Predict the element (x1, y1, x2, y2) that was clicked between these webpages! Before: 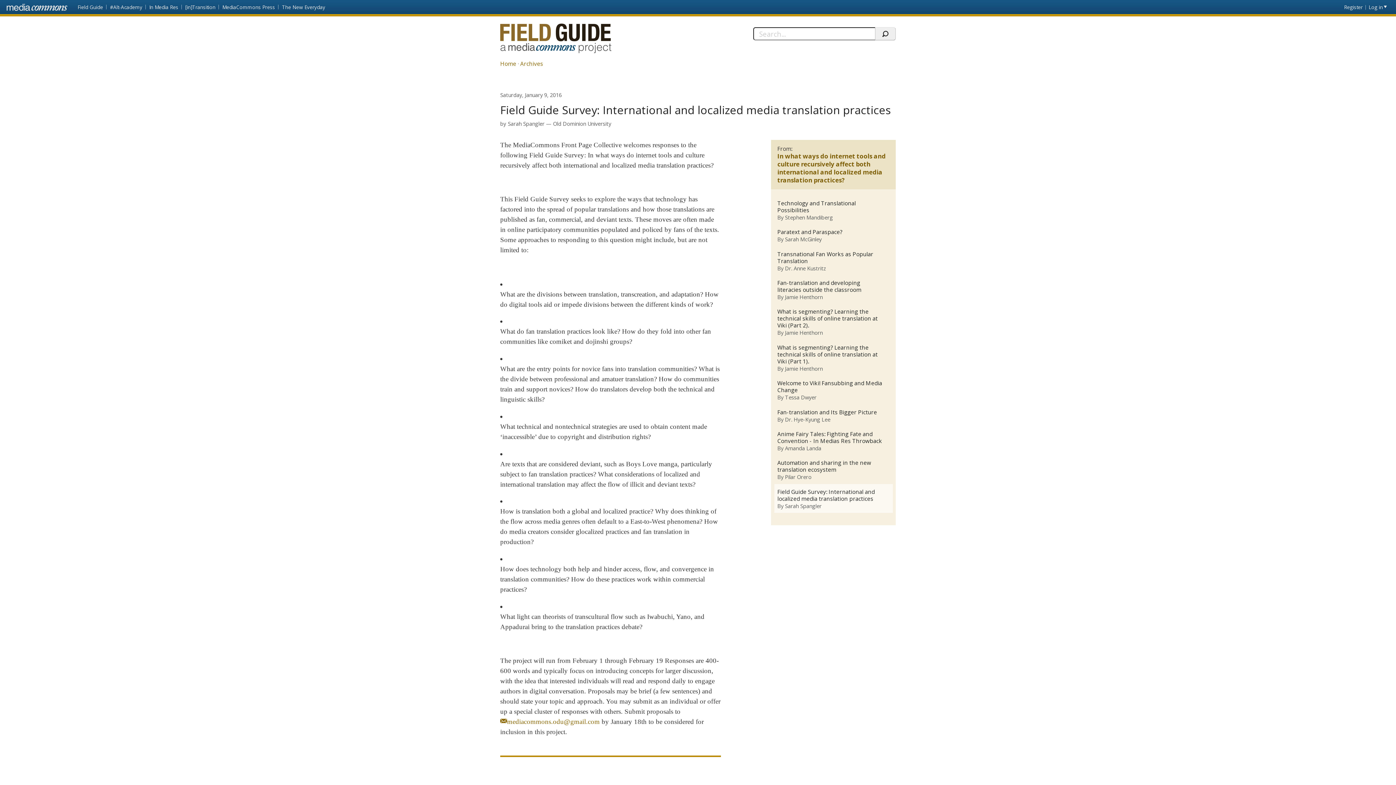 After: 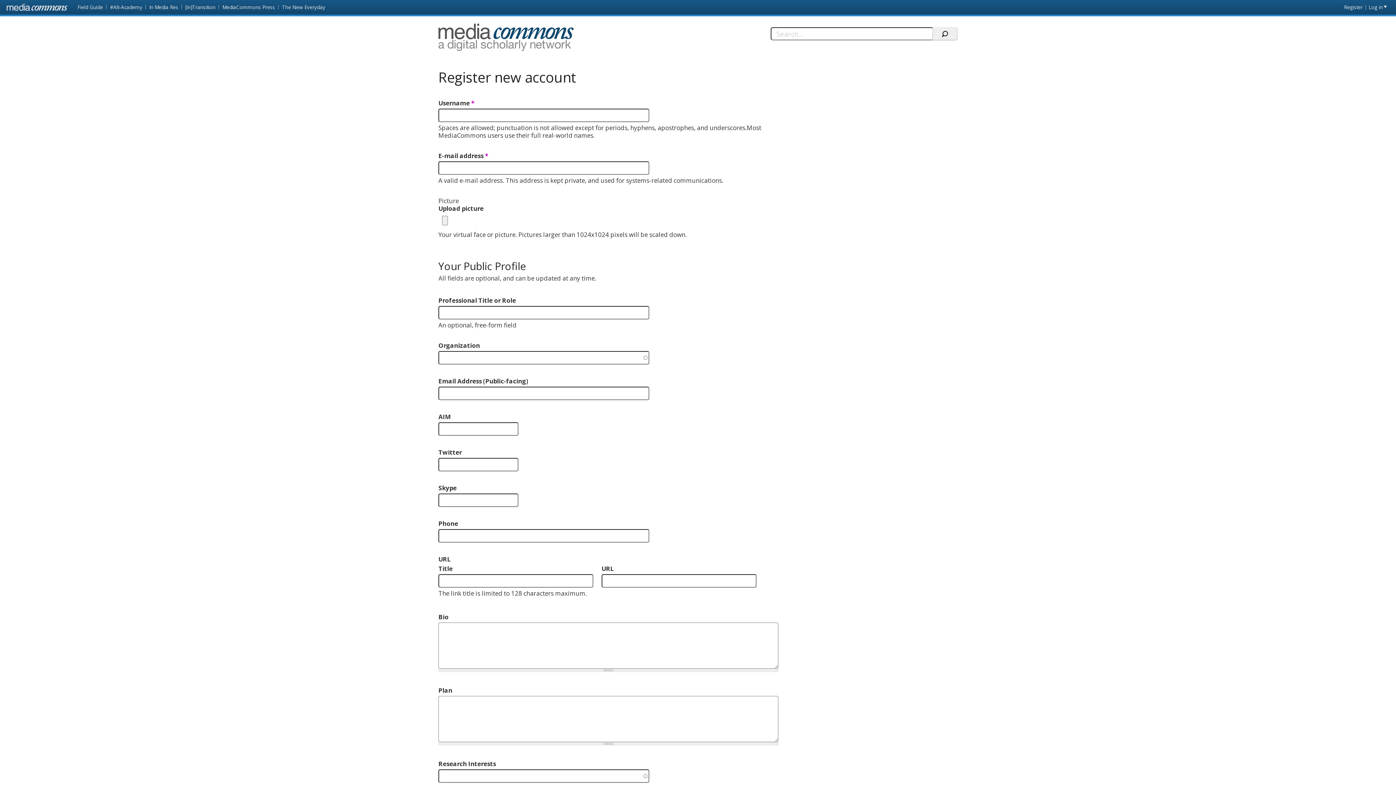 Action: bbox: (1339, 0, 1366, 10) label: Register